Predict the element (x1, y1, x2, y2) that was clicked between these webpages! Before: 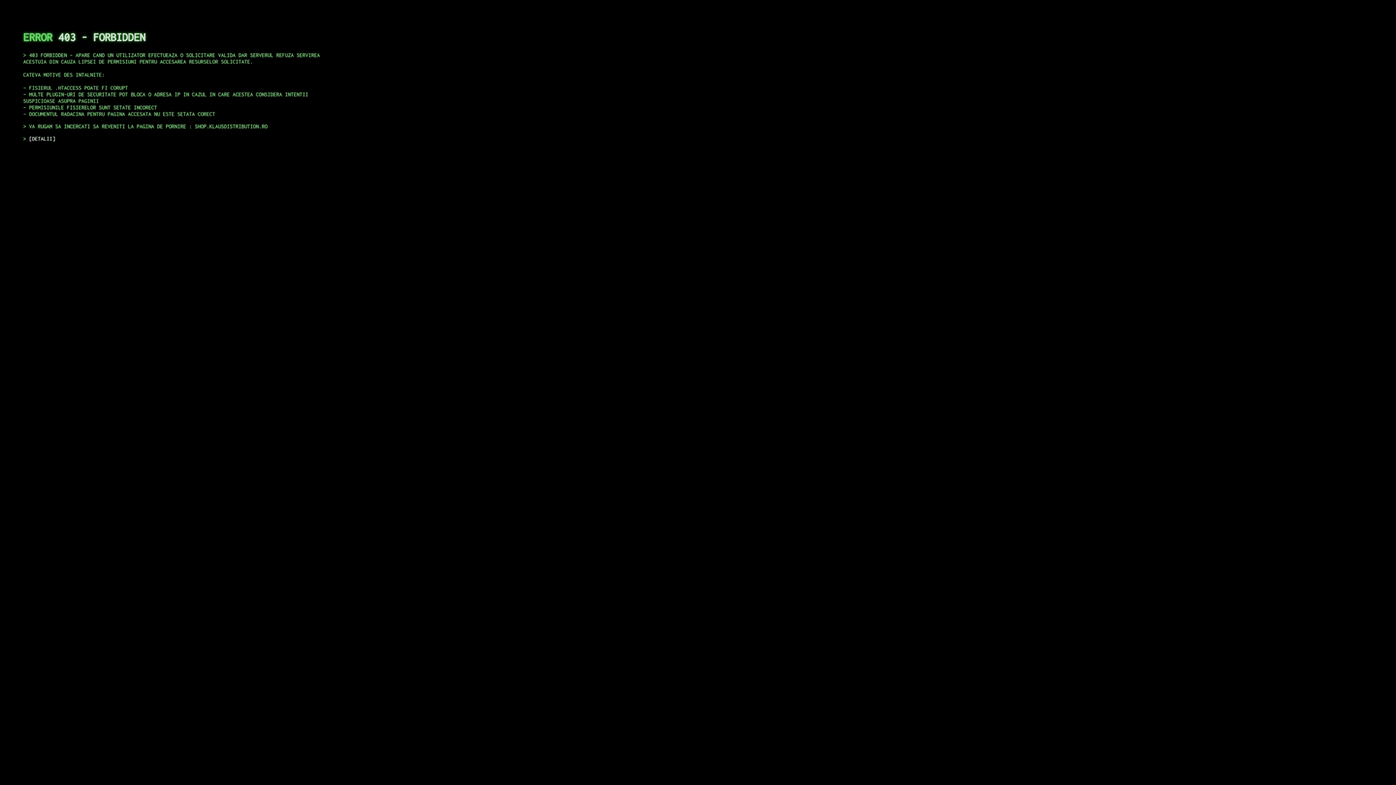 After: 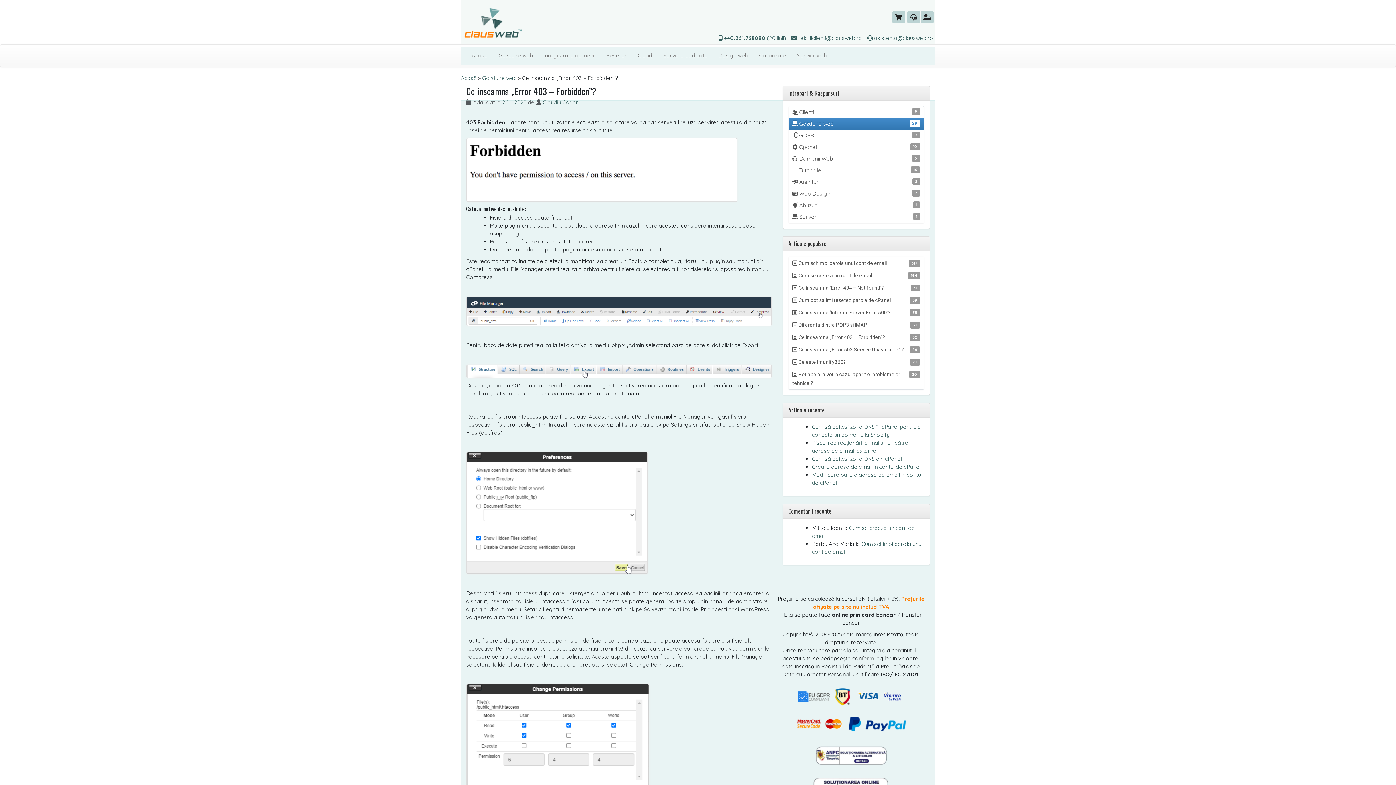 Action: label: DETALII bbox: (29, 135, 55, 141)